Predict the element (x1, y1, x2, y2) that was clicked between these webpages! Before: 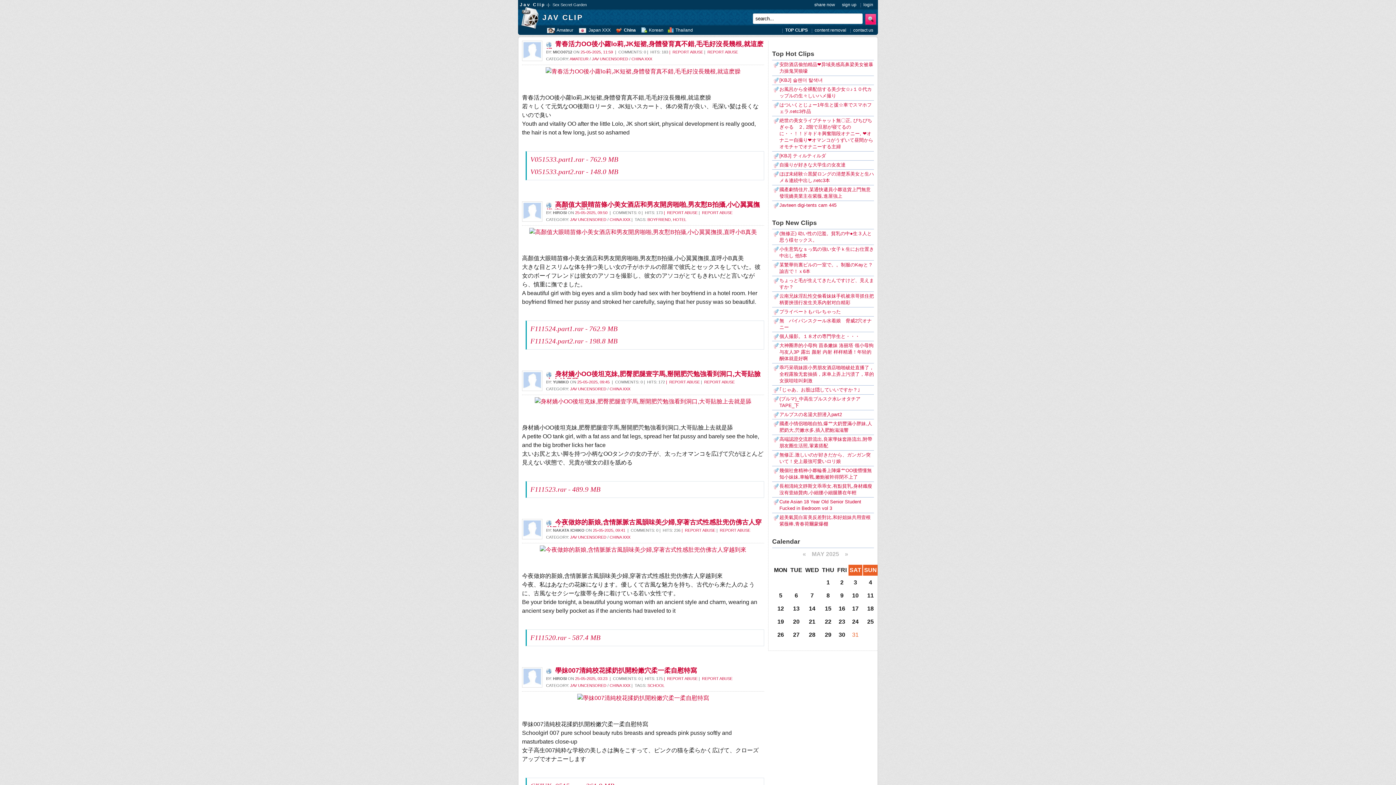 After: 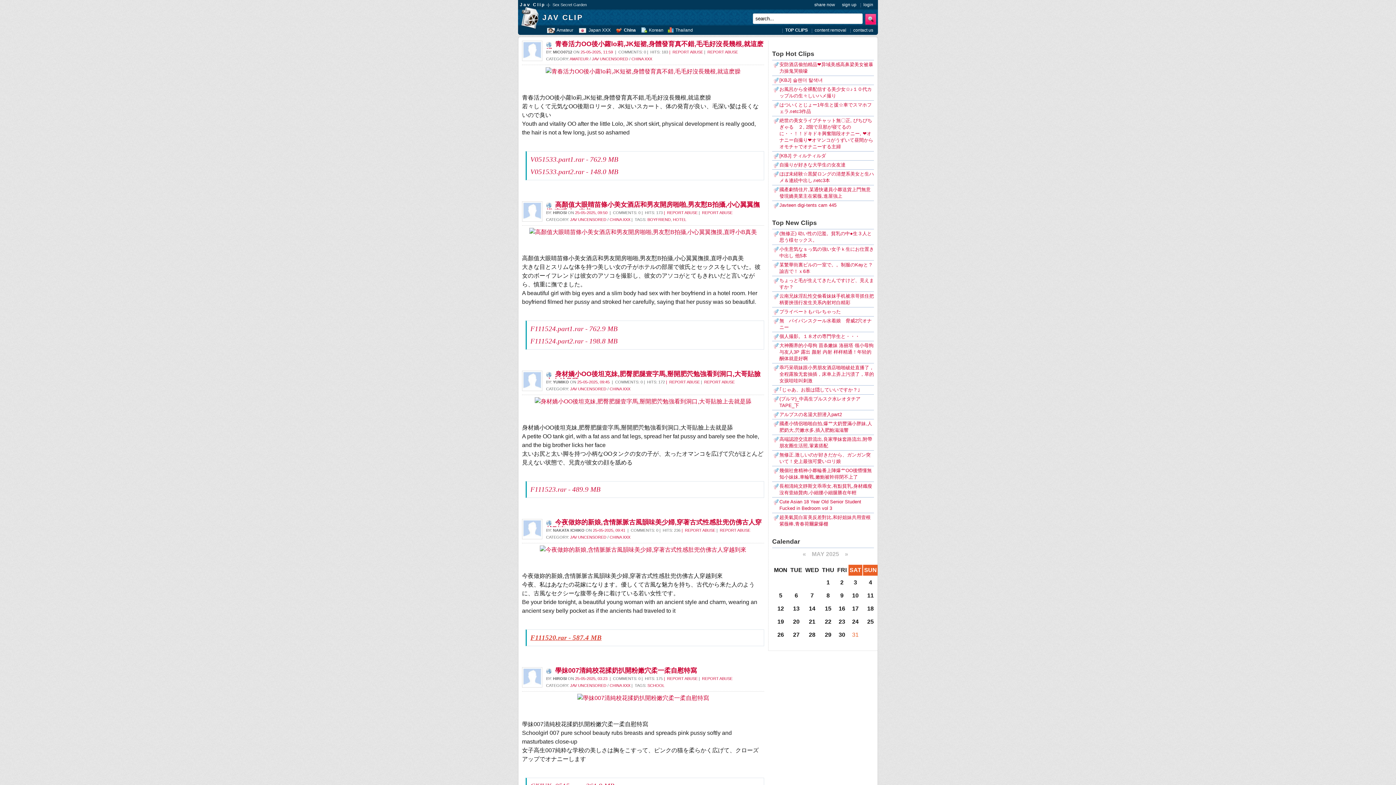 Action: bbox: (530, 634, 600, 641) label: F111520.rar - 587.4 MB